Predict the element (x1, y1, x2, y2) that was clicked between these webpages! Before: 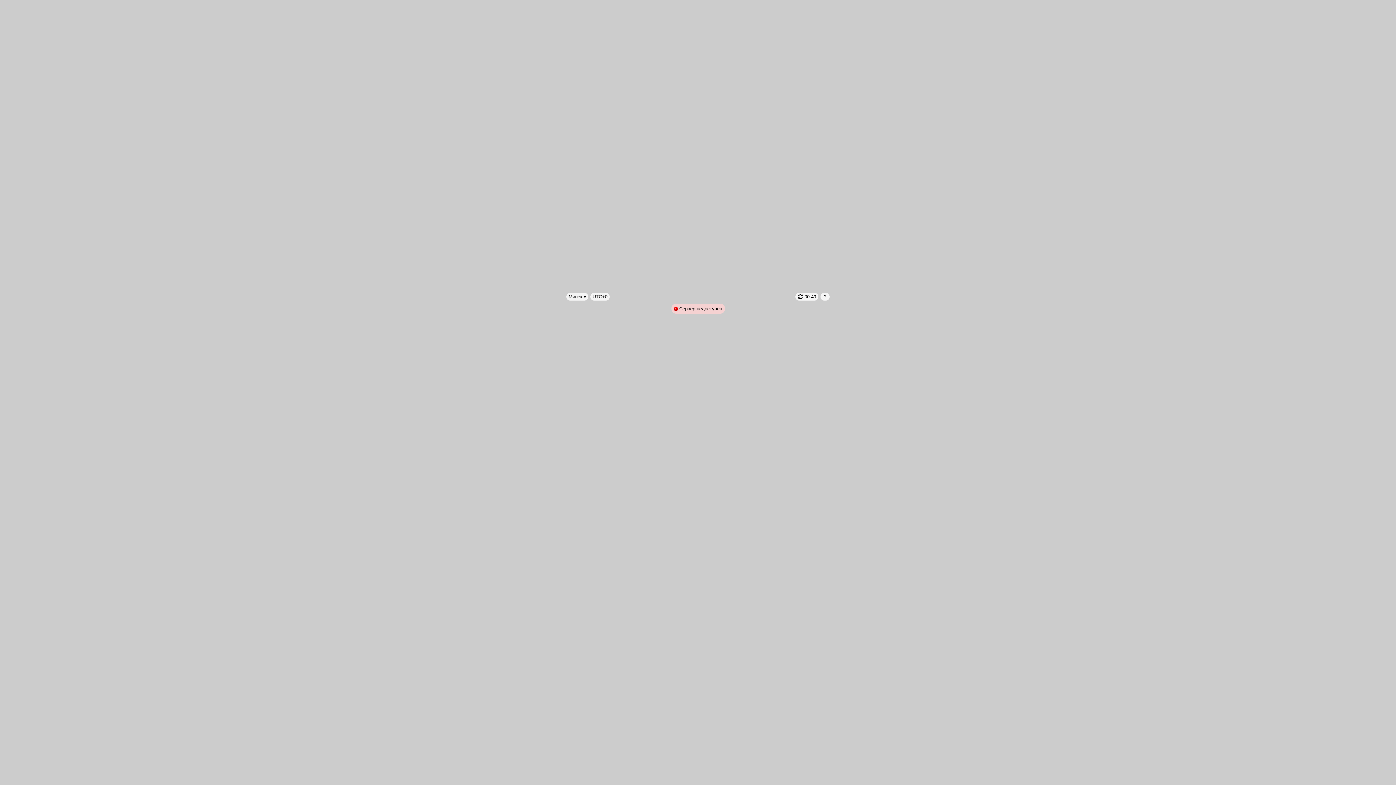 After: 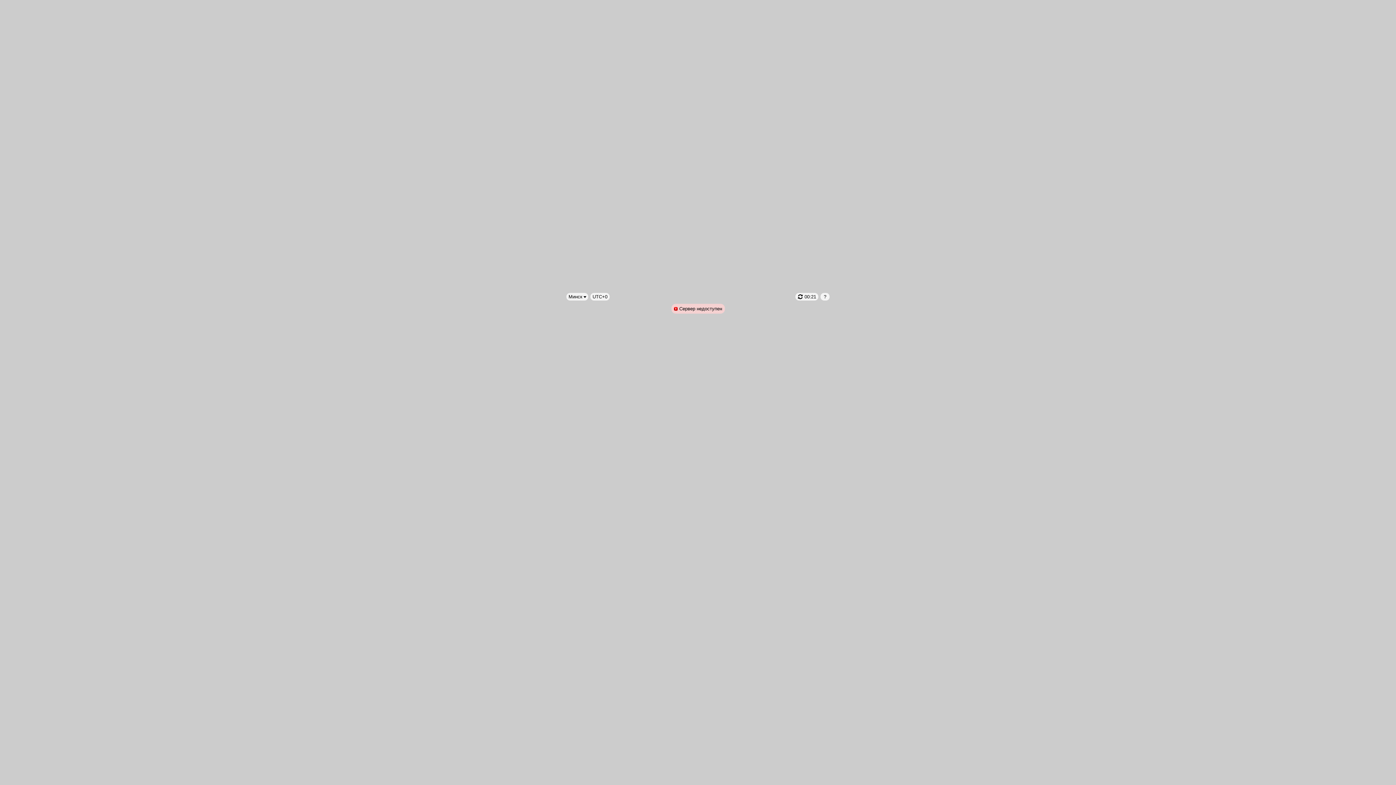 Action: label: UTC+0 bbox: (590, 292, 609, 300)